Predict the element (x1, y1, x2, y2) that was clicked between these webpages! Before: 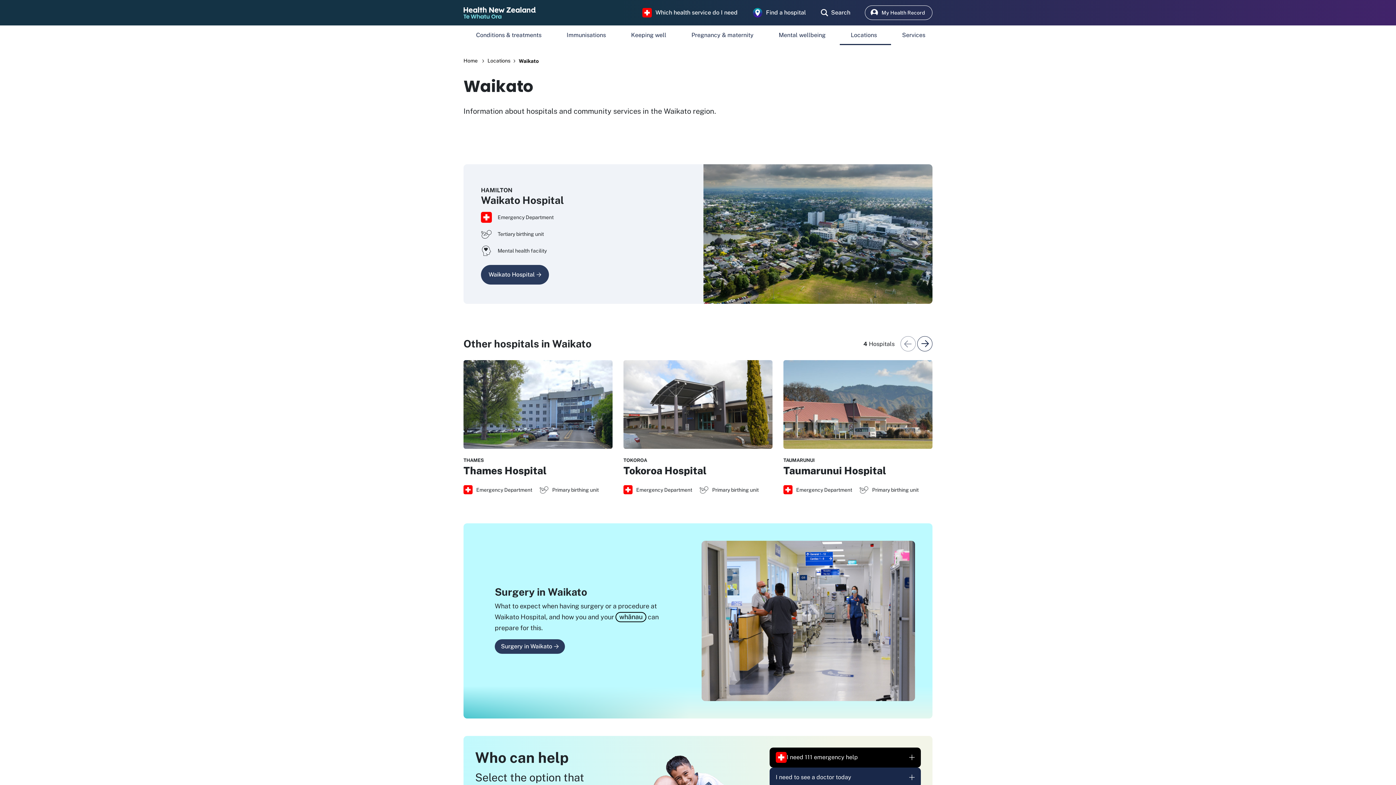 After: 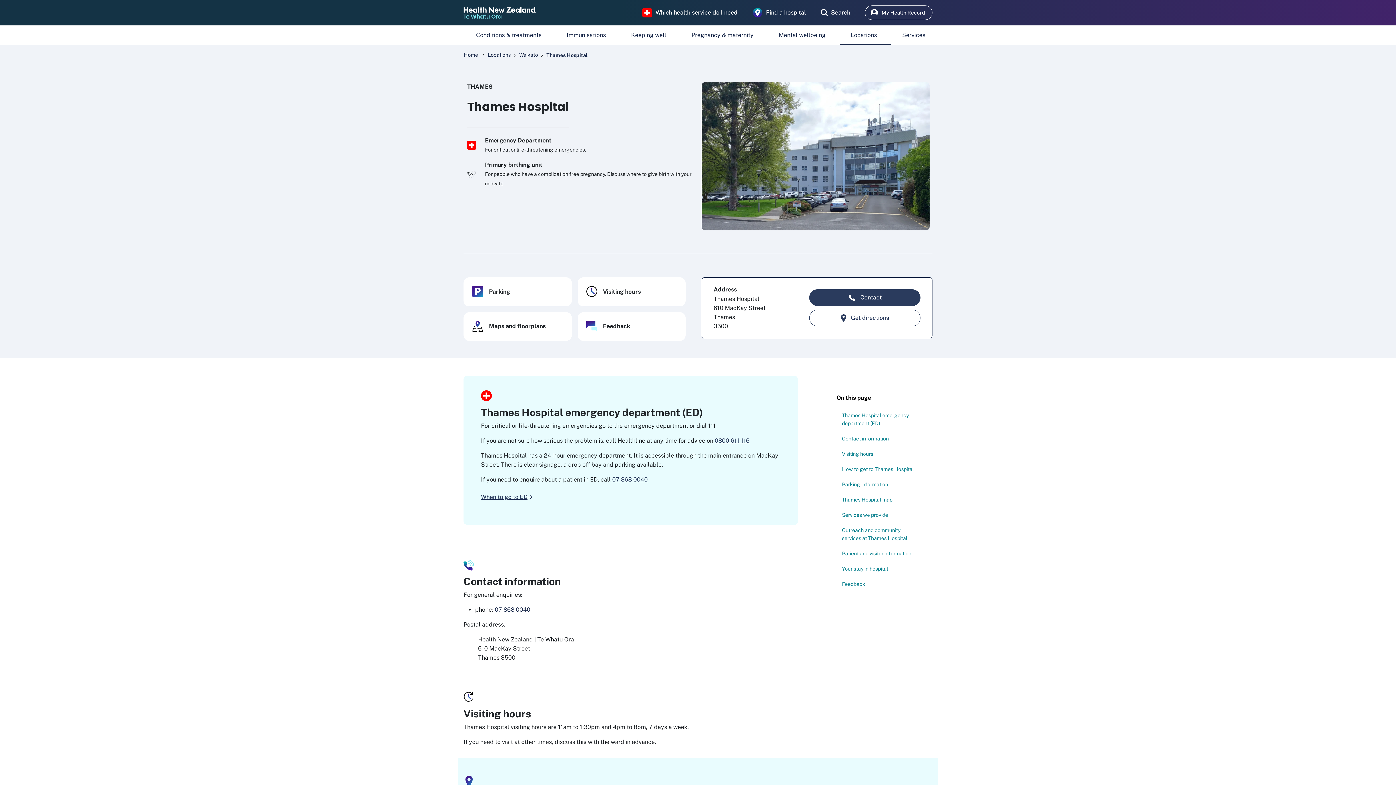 Action: bbox: (463, 360, 612, 500) label: THAMES
Thames Hospital
Emergency Department
Primary birthing unit